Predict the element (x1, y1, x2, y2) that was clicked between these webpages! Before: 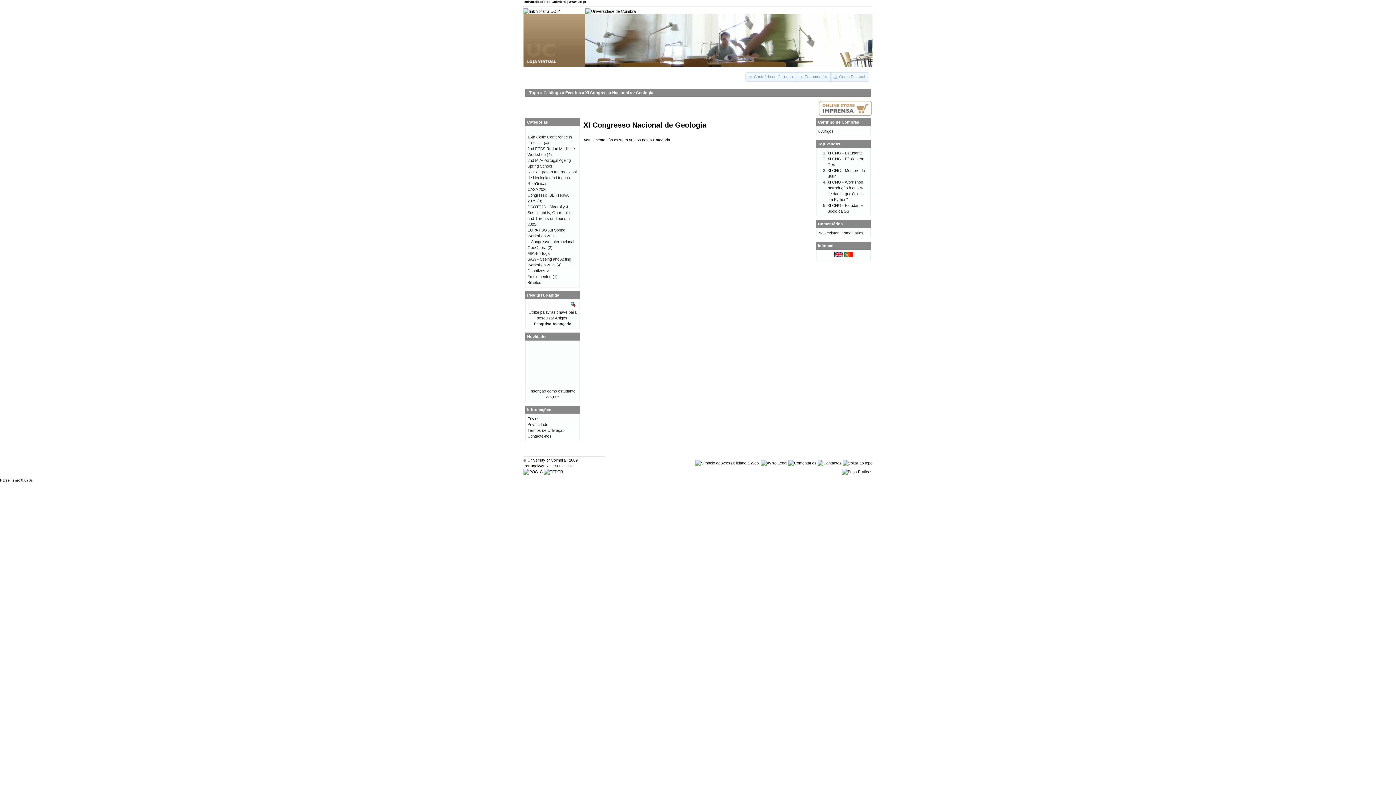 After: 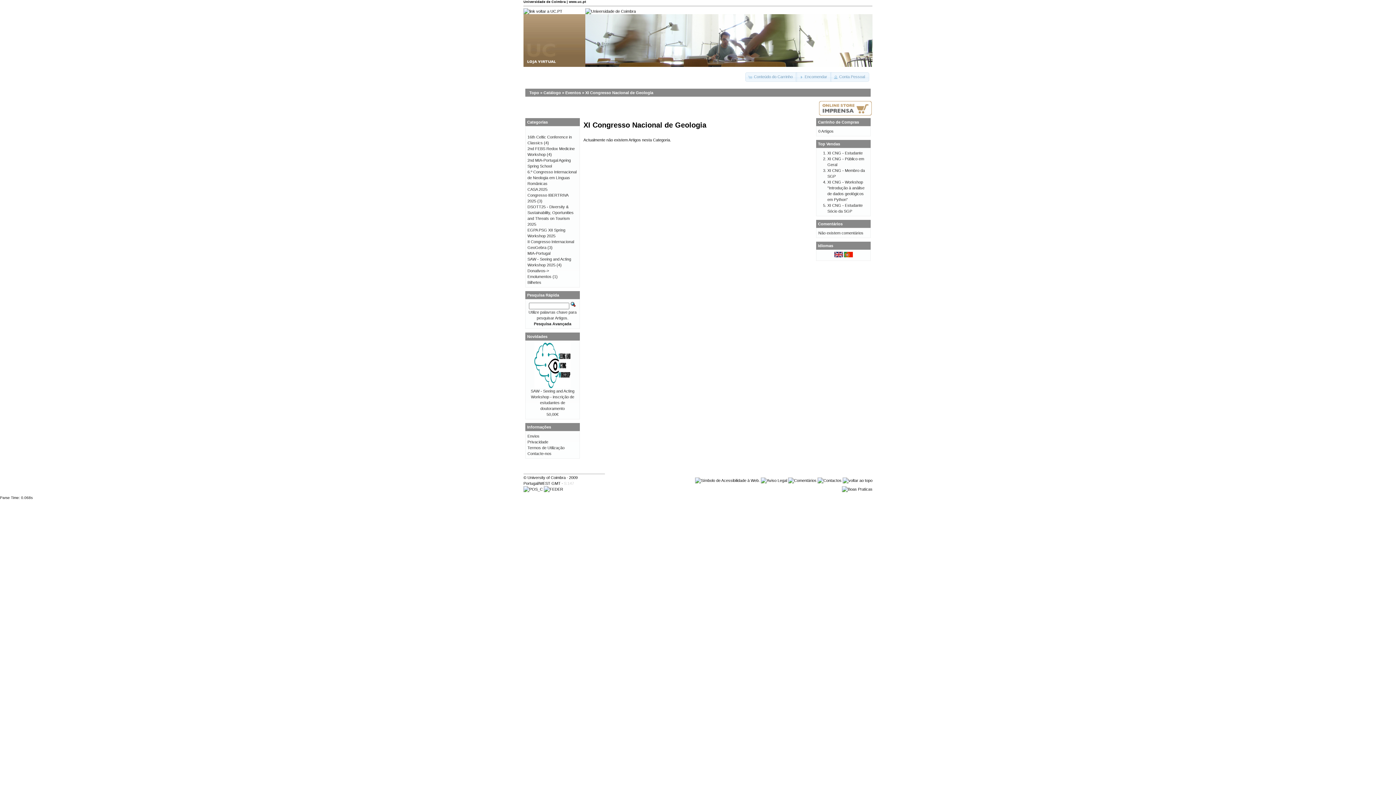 Action: label: XI Congresso Nacional de Geologia bbox: (585, 90, 653, 94)